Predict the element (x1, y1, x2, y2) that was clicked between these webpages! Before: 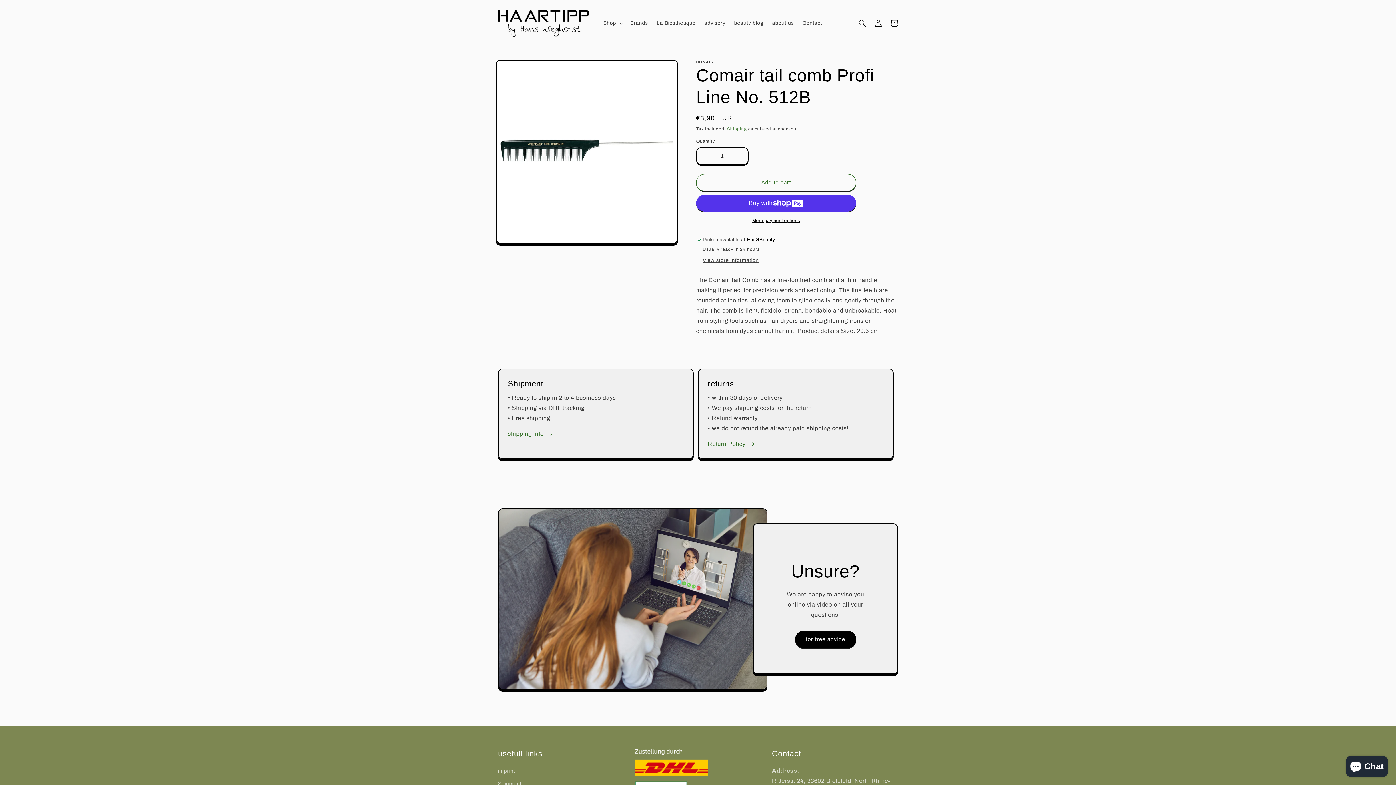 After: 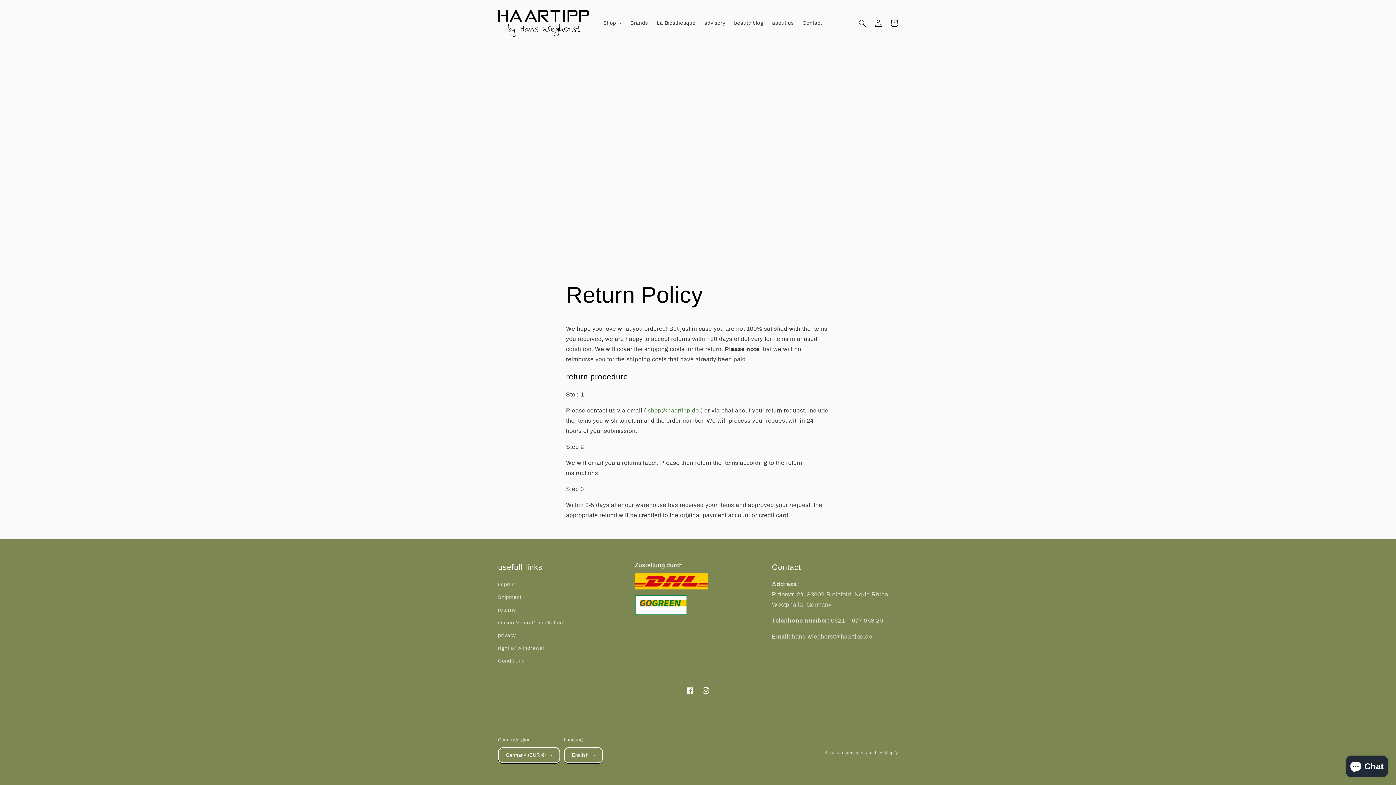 Action: label: Return Policy  bbox: (708, 439, 755, 449)